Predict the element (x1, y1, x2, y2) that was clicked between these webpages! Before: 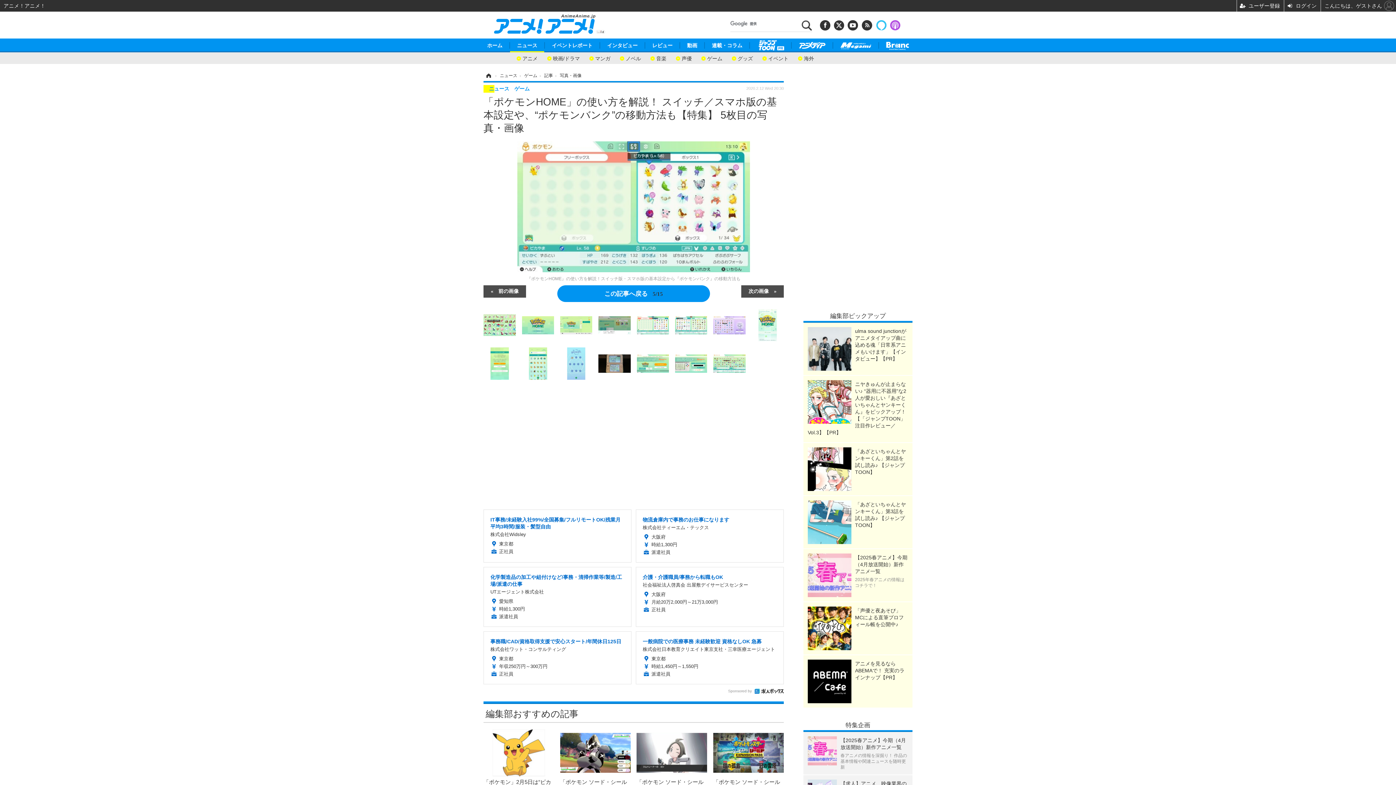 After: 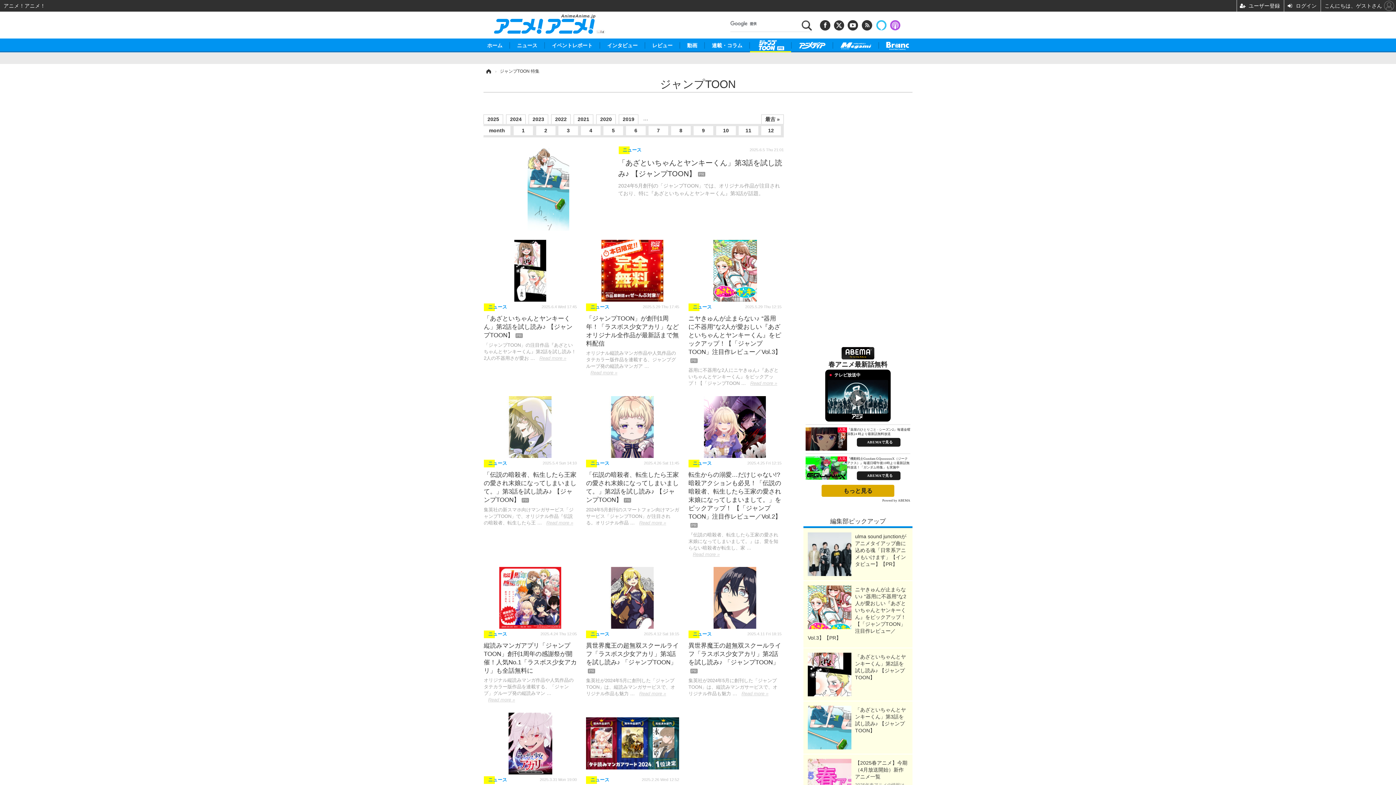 Action: bbox: (749, 42, 791, 48)